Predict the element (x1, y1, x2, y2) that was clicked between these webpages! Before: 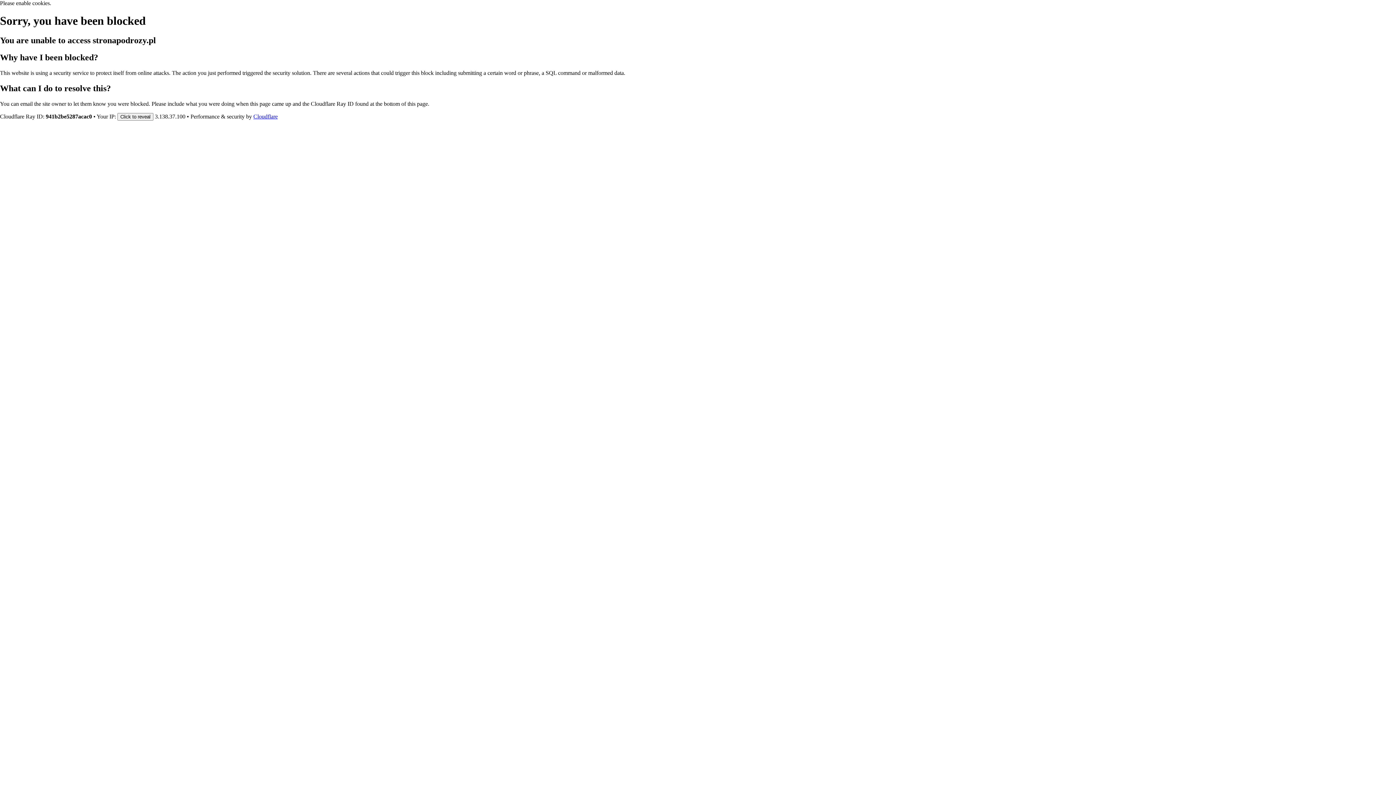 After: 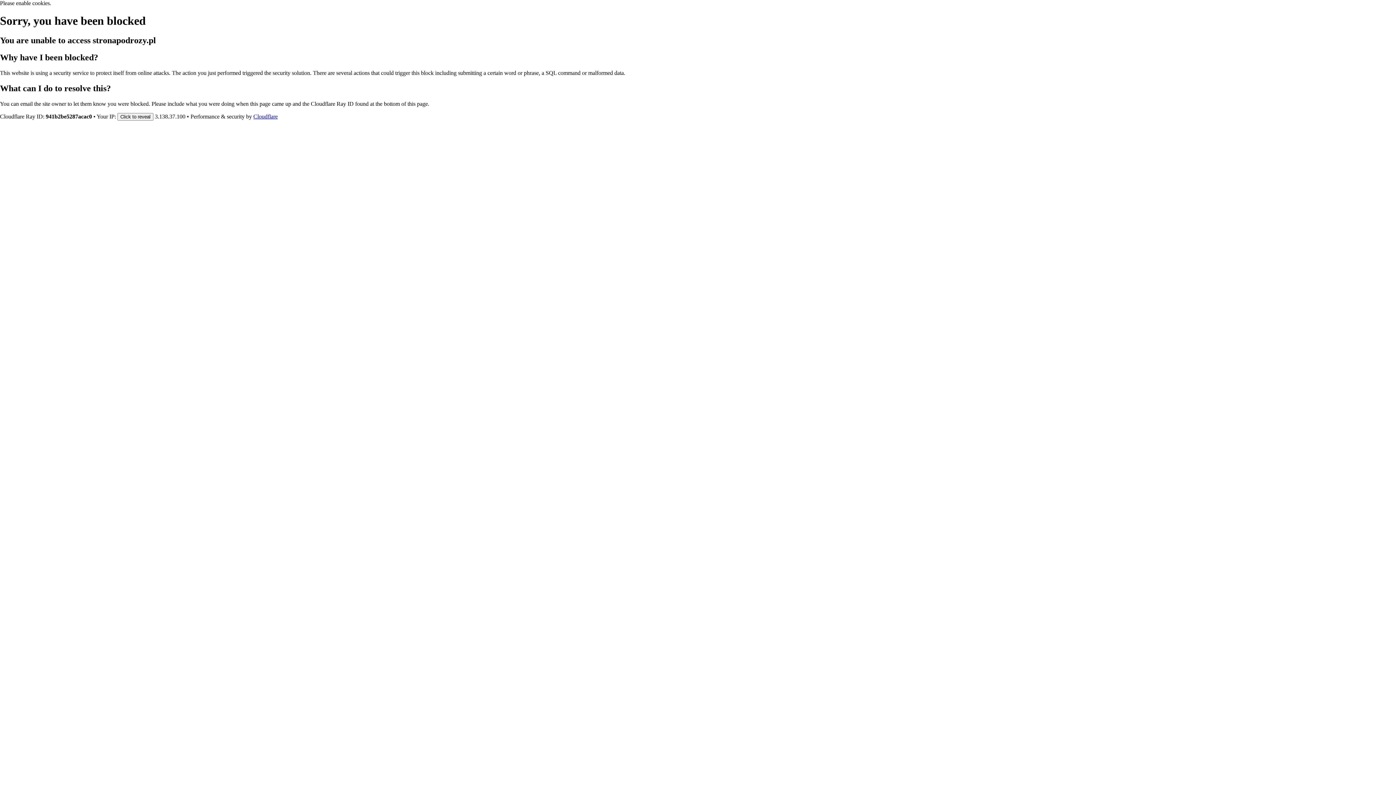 Action: bbox: (253, 113, 277, 119) label: Cloudflare